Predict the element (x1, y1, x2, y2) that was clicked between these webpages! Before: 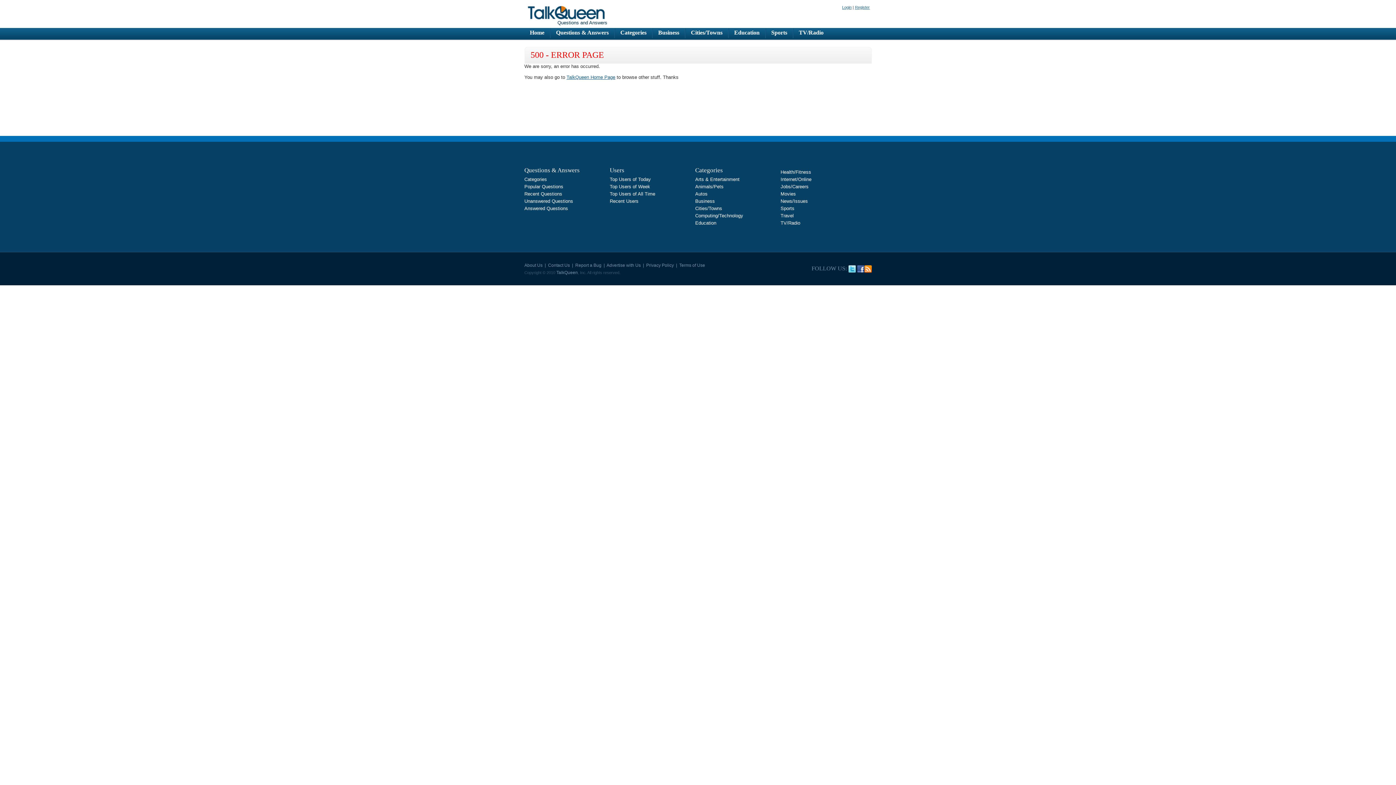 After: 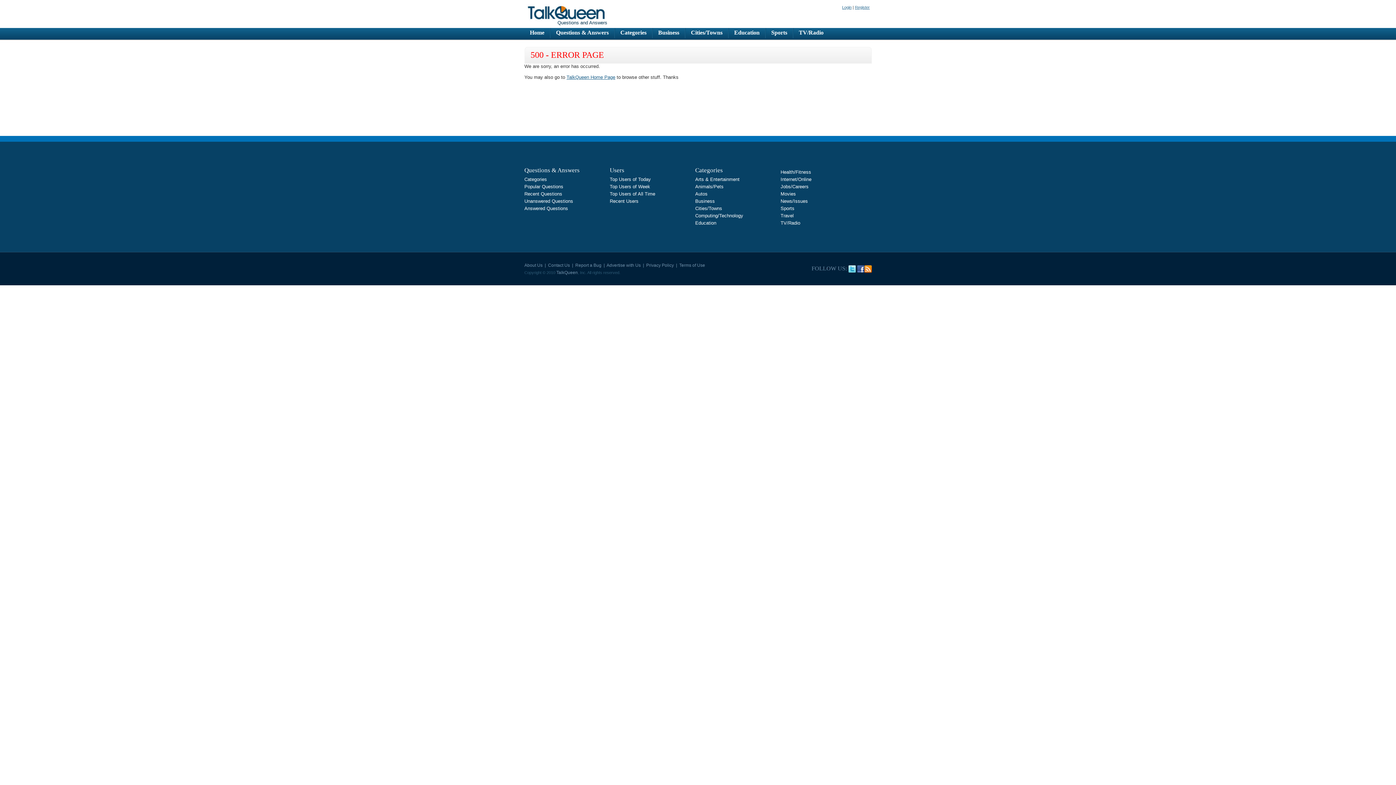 Action: label: Home bbox: (524, 28, 550, 38)